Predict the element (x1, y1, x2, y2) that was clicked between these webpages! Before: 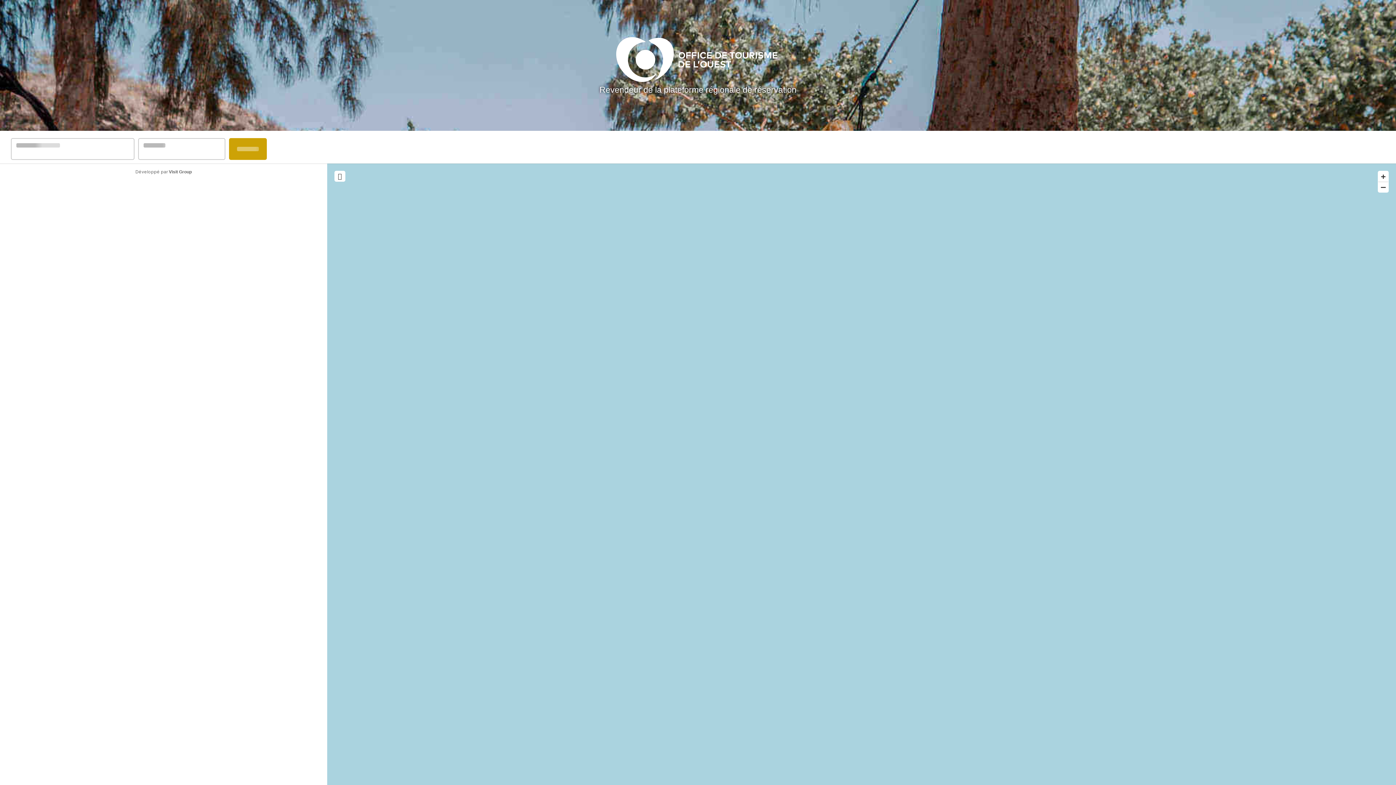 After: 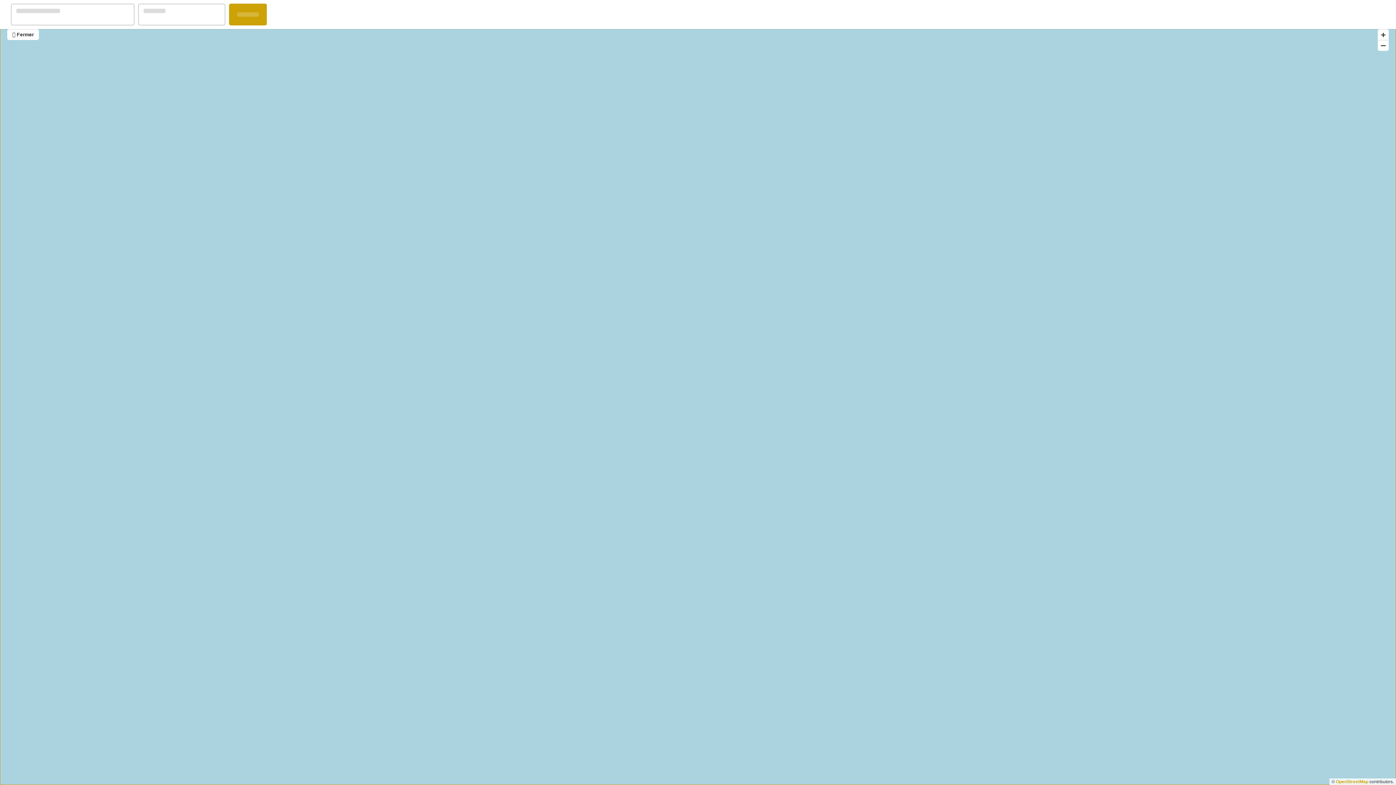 Action: bbox: (334, 170, 345, 181)